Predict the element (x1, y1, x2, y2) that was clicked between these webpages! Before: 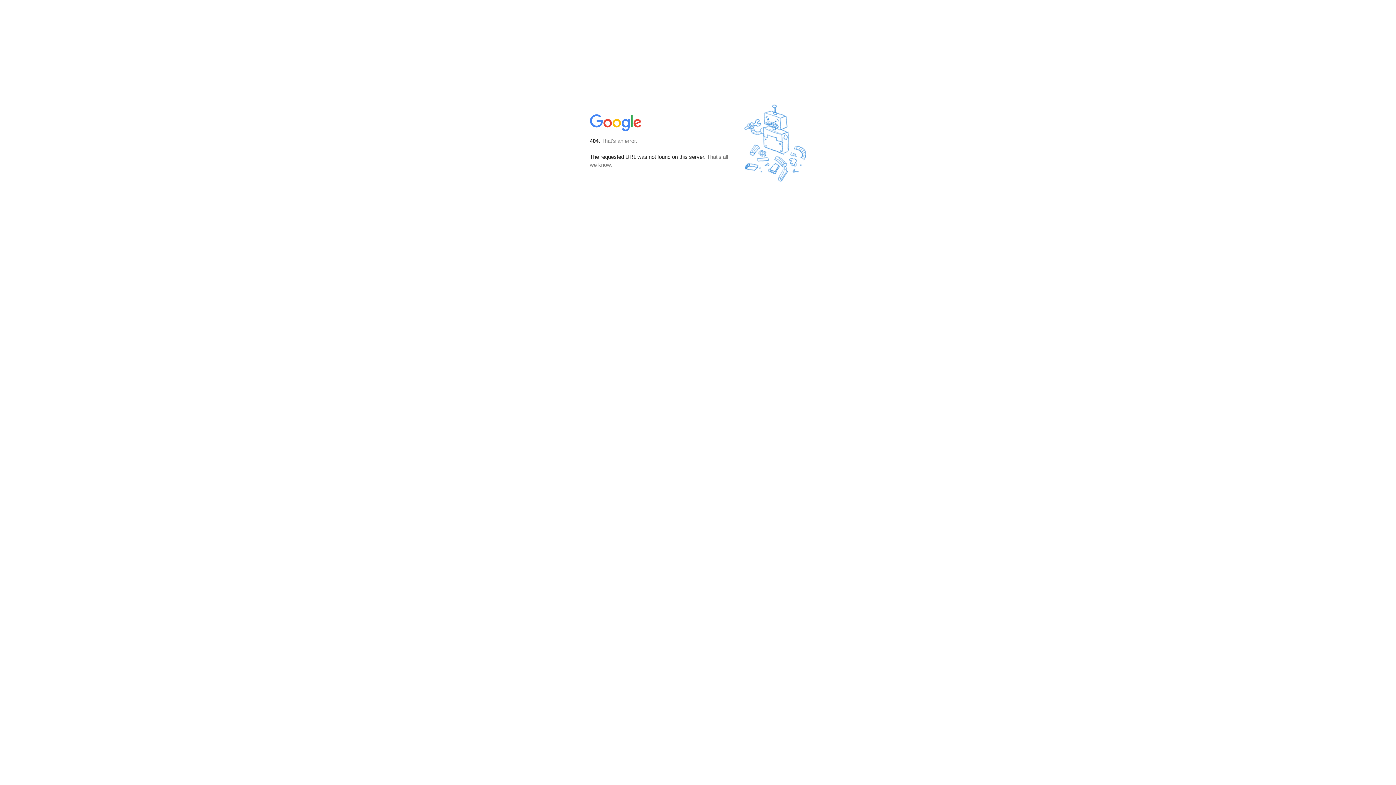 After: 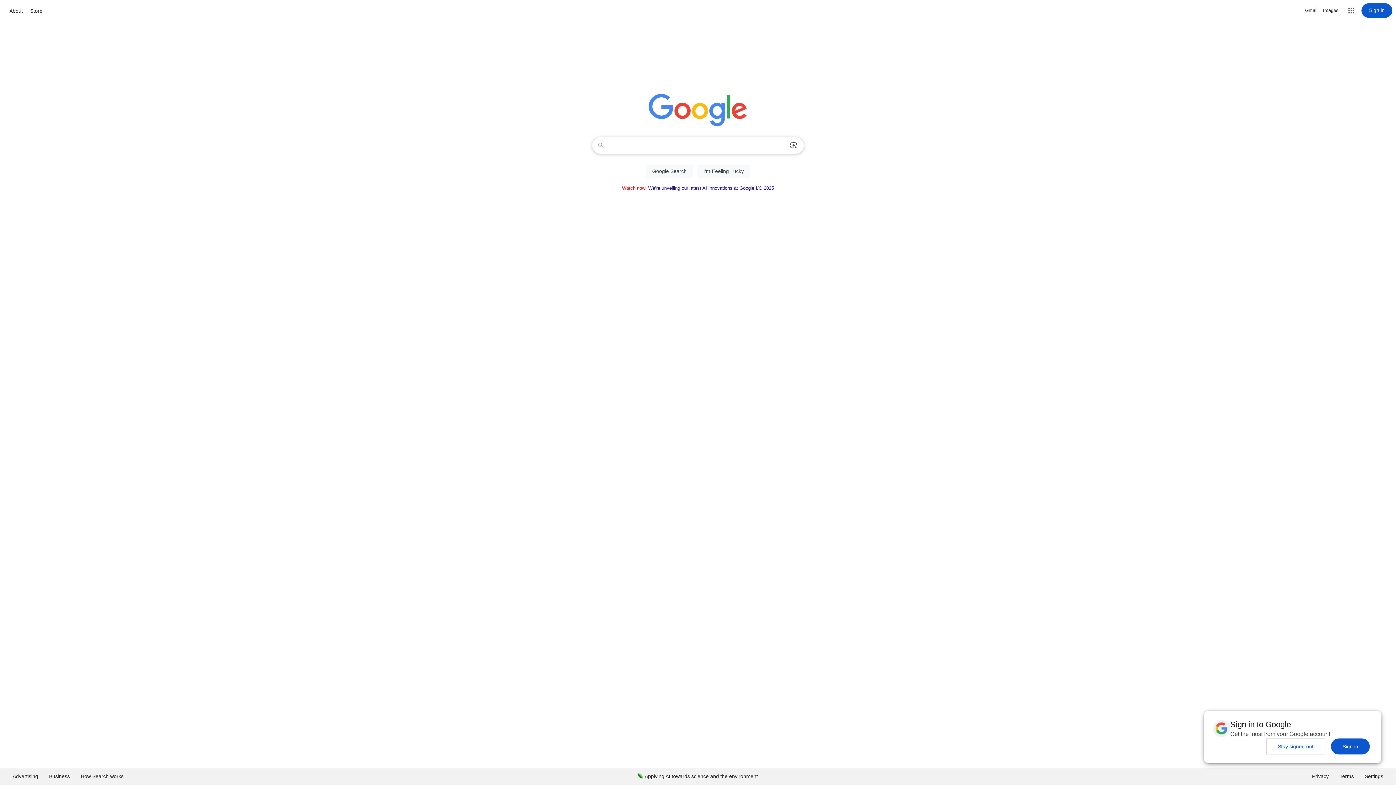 Action: bbox: (590, 127, 642, 134)